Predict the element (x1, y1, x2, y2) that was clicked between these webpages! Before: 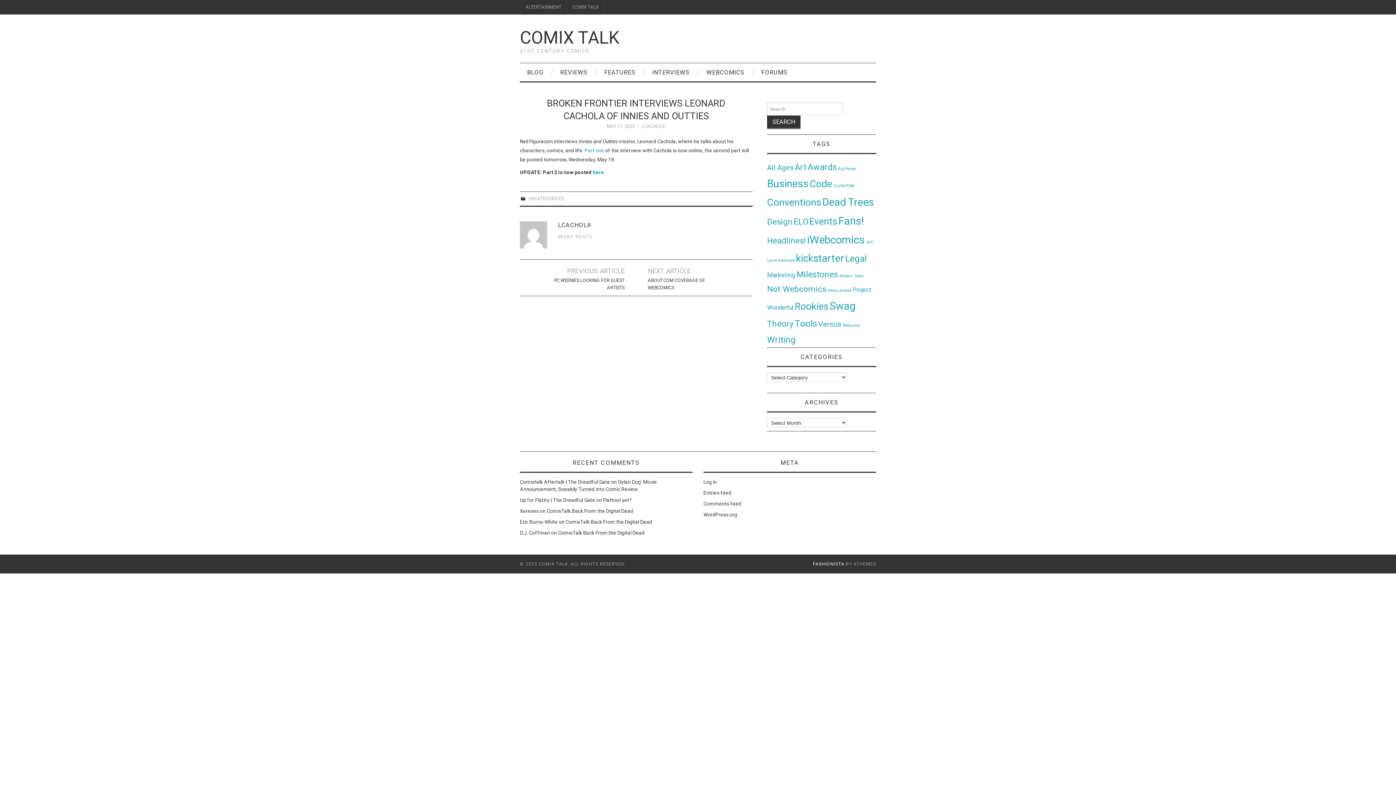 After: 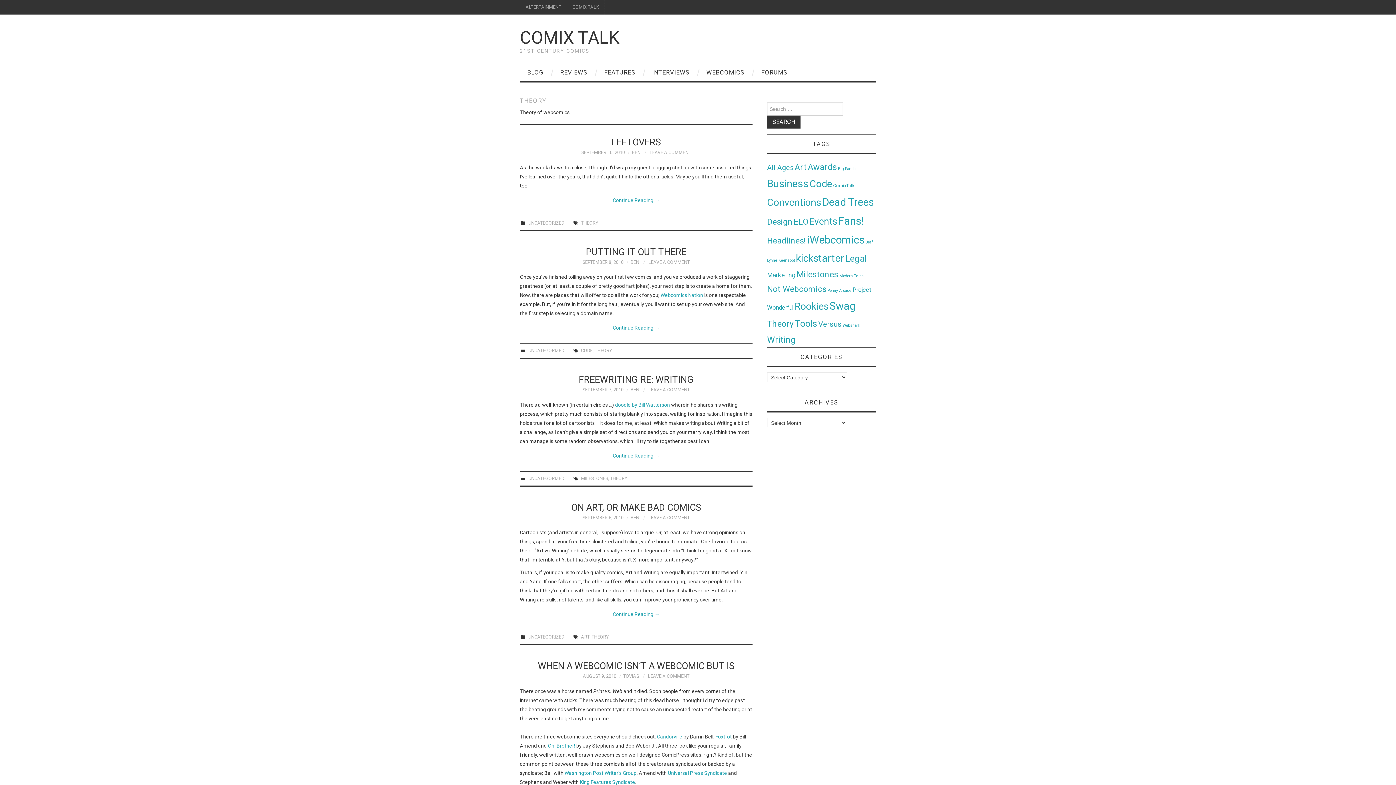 Action: label: Theory (54 items) bbox: (767, 318, 793, 329)